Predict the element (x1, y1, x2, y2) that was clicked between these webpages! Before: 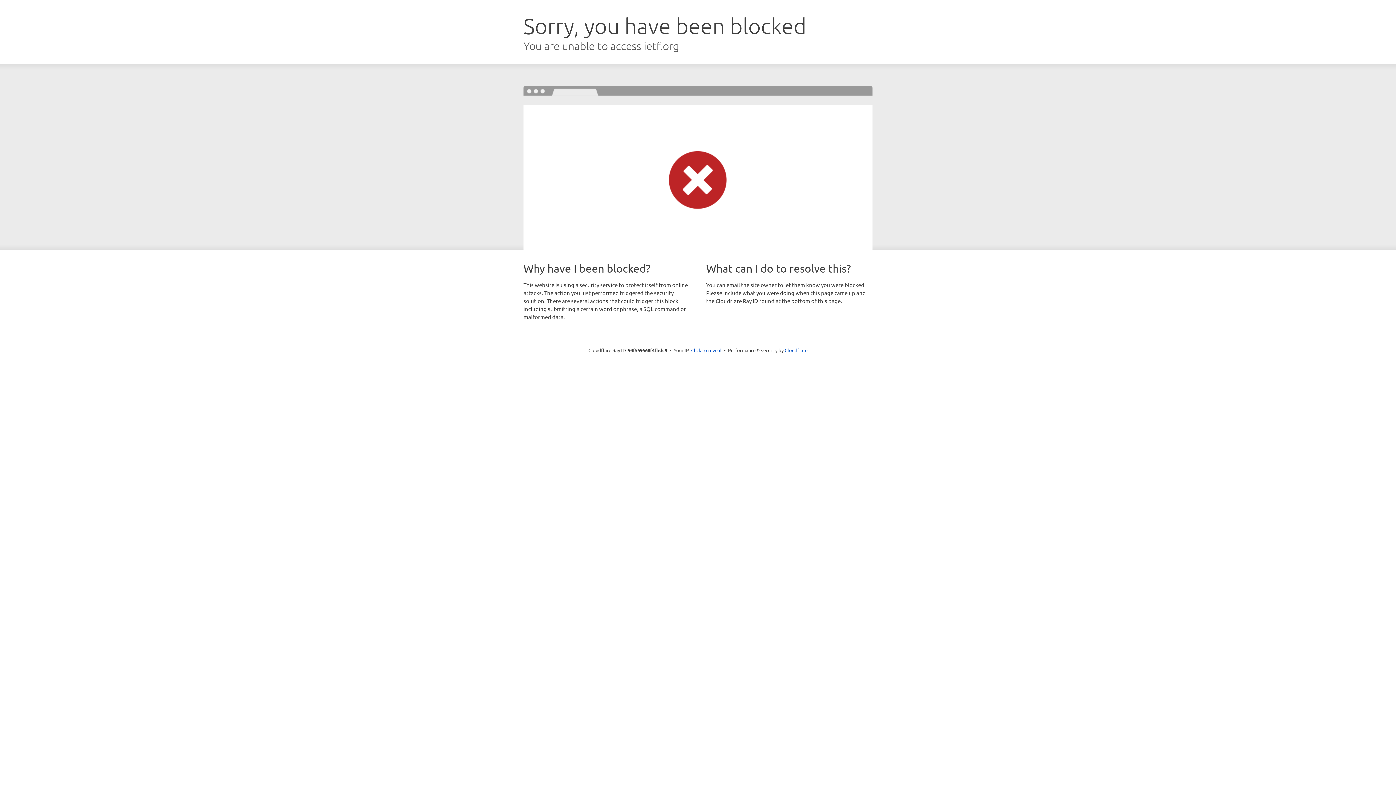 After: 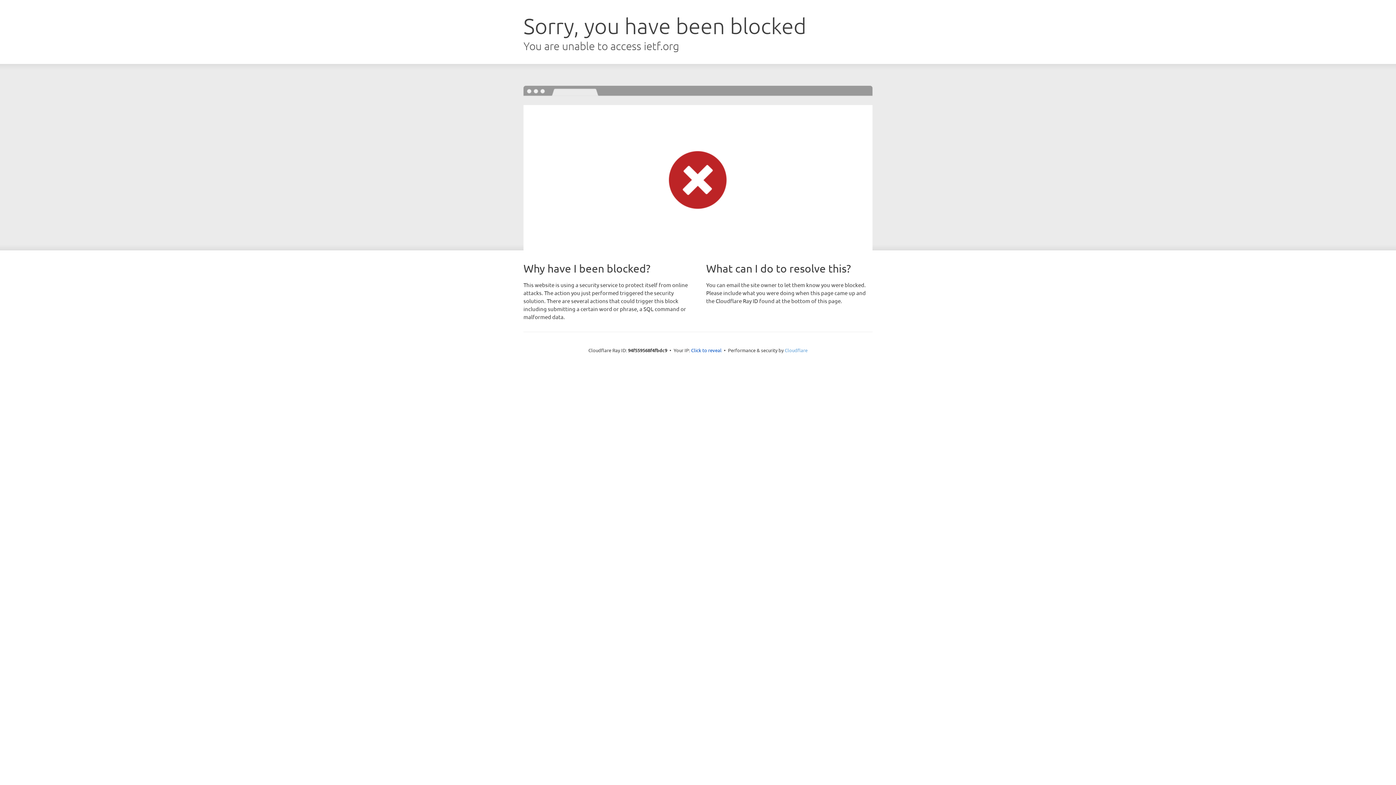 Action: bbox: (784, 347, 807, 353) label: Cloudflare